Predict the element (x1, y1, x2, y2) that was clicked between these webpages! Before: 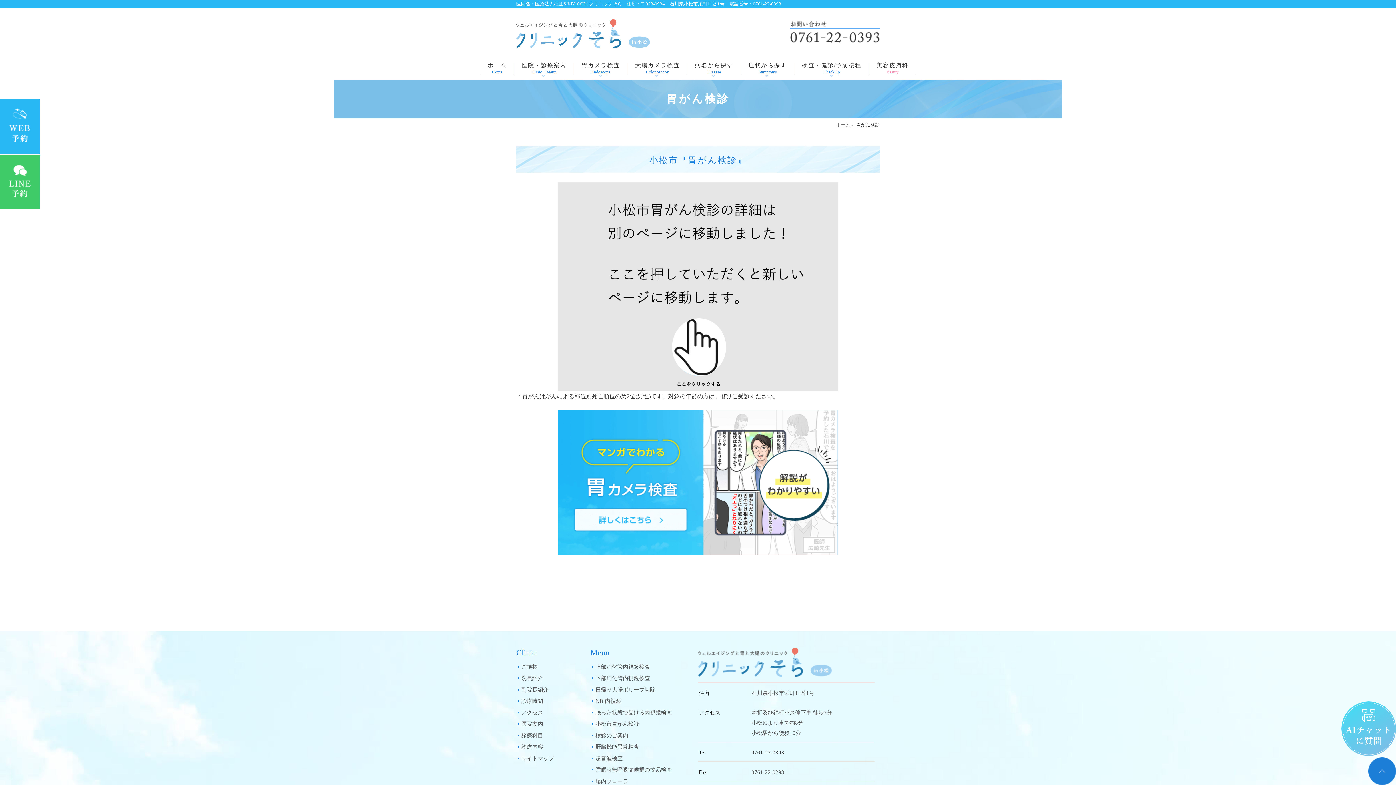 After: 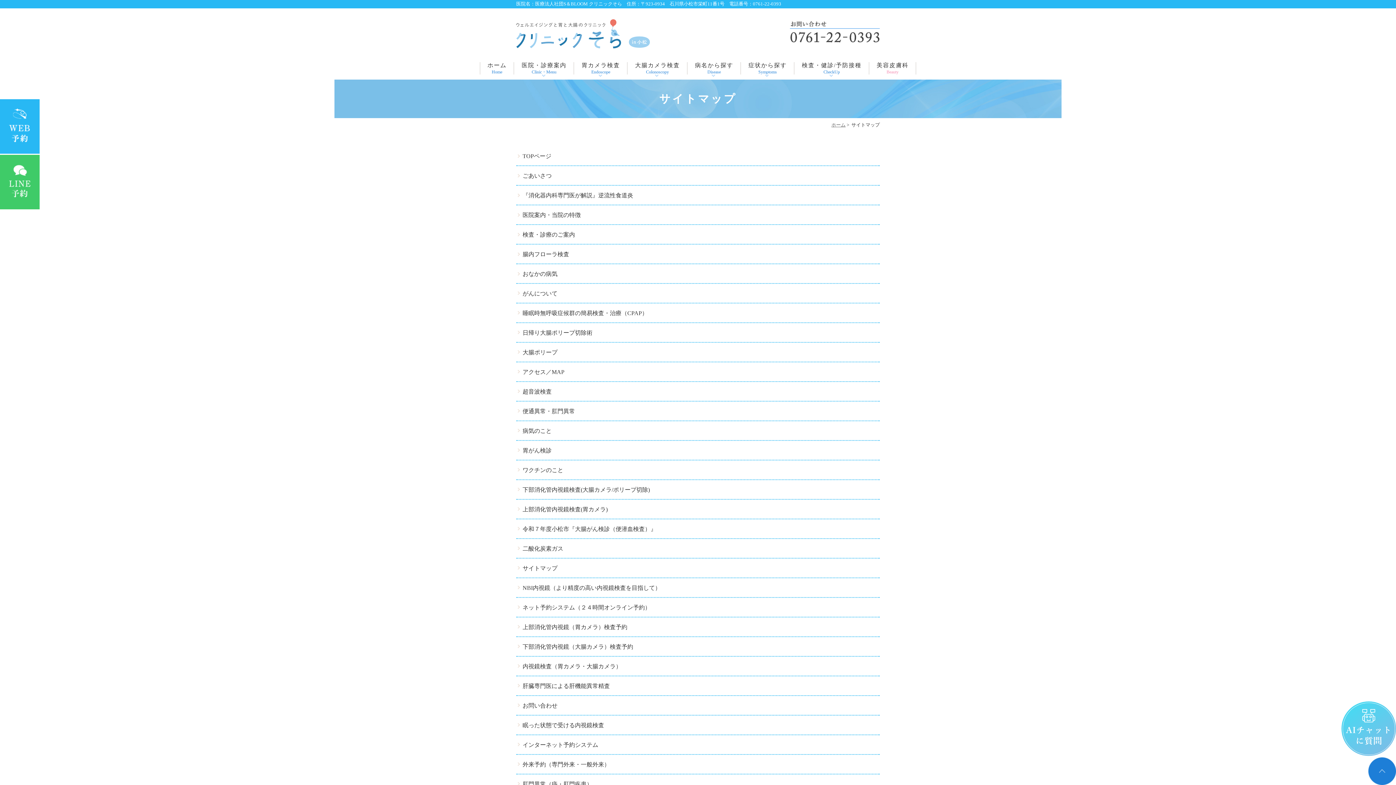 Action: label: サイトマップ bbox: (521, 755, 554, 761)